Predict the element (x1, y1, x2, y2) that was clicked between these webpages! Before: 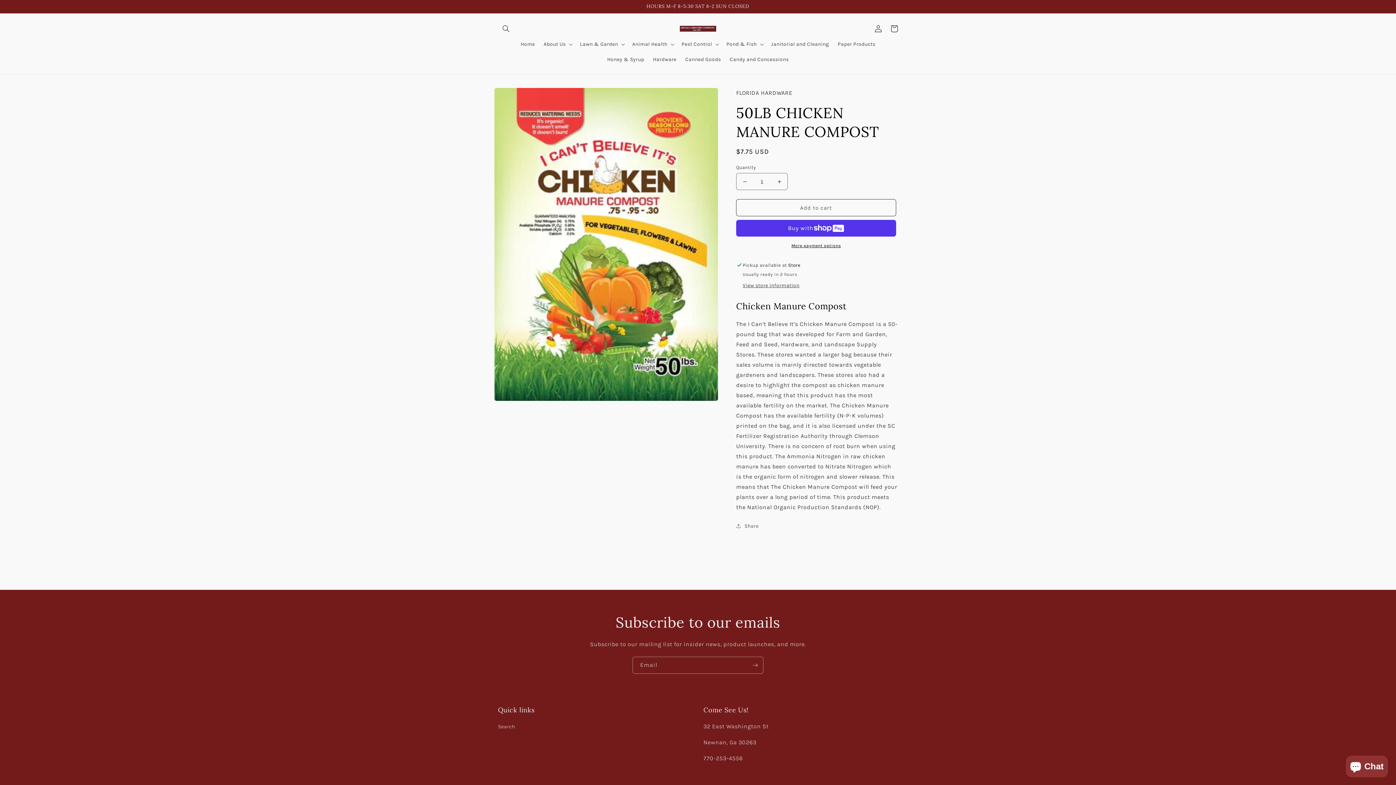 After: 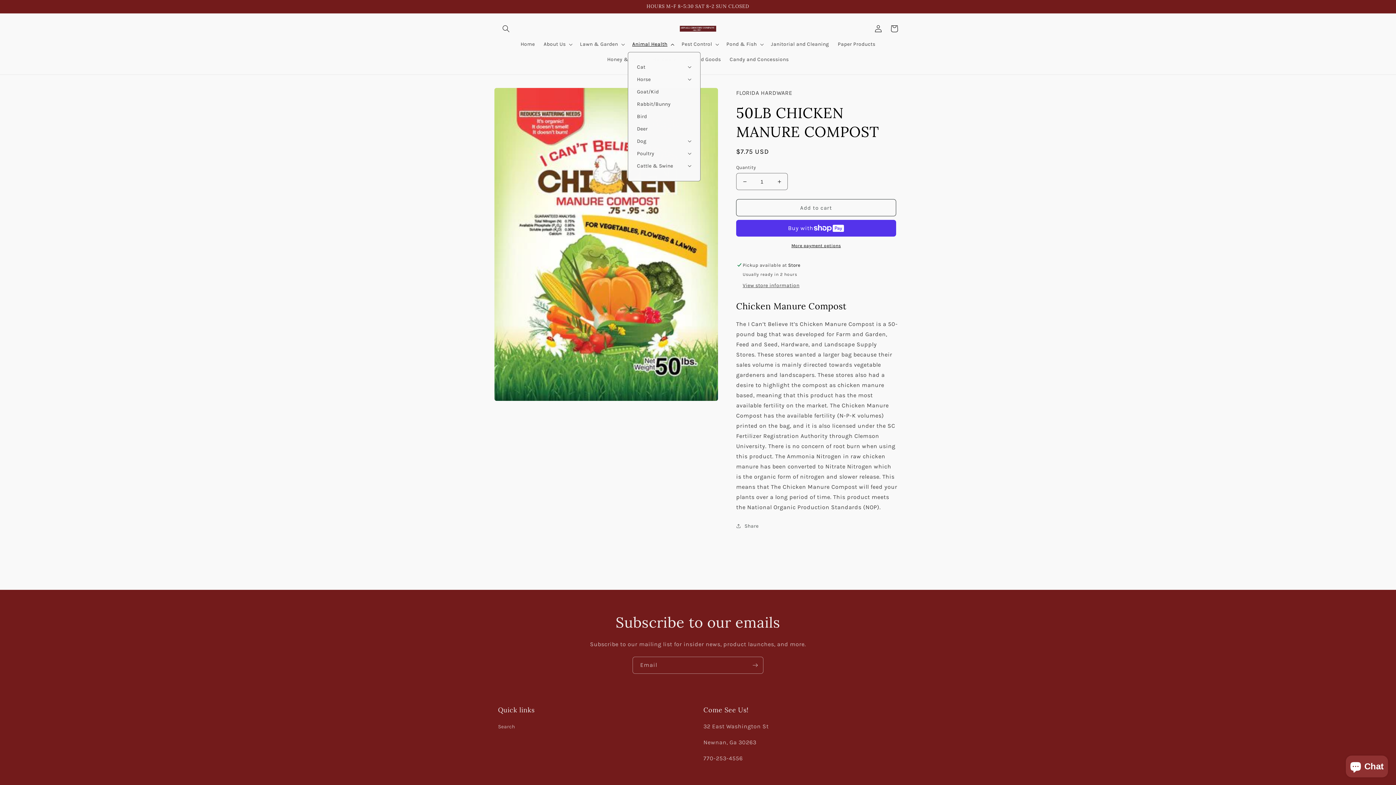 Action: label: Animal Health bbox: (628, 36, 677, 52)